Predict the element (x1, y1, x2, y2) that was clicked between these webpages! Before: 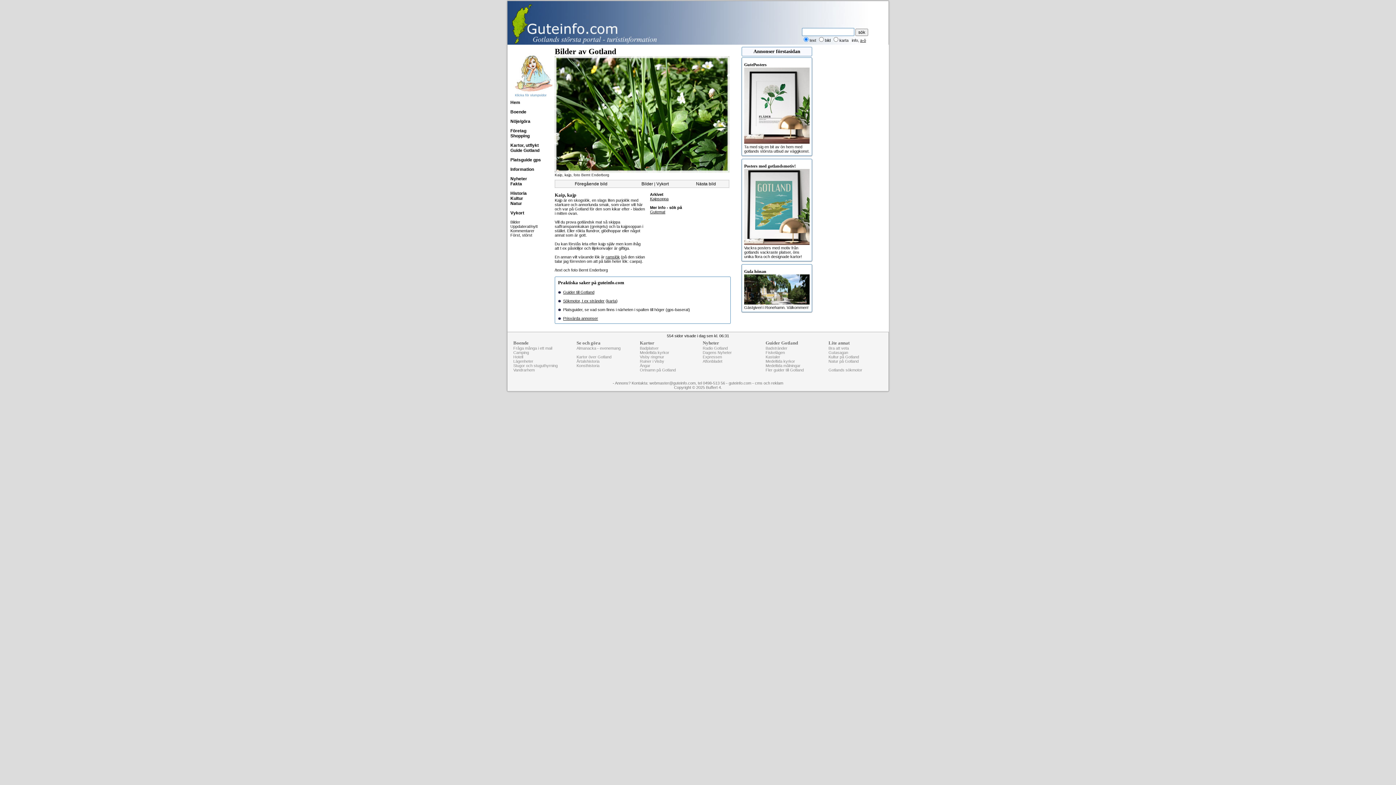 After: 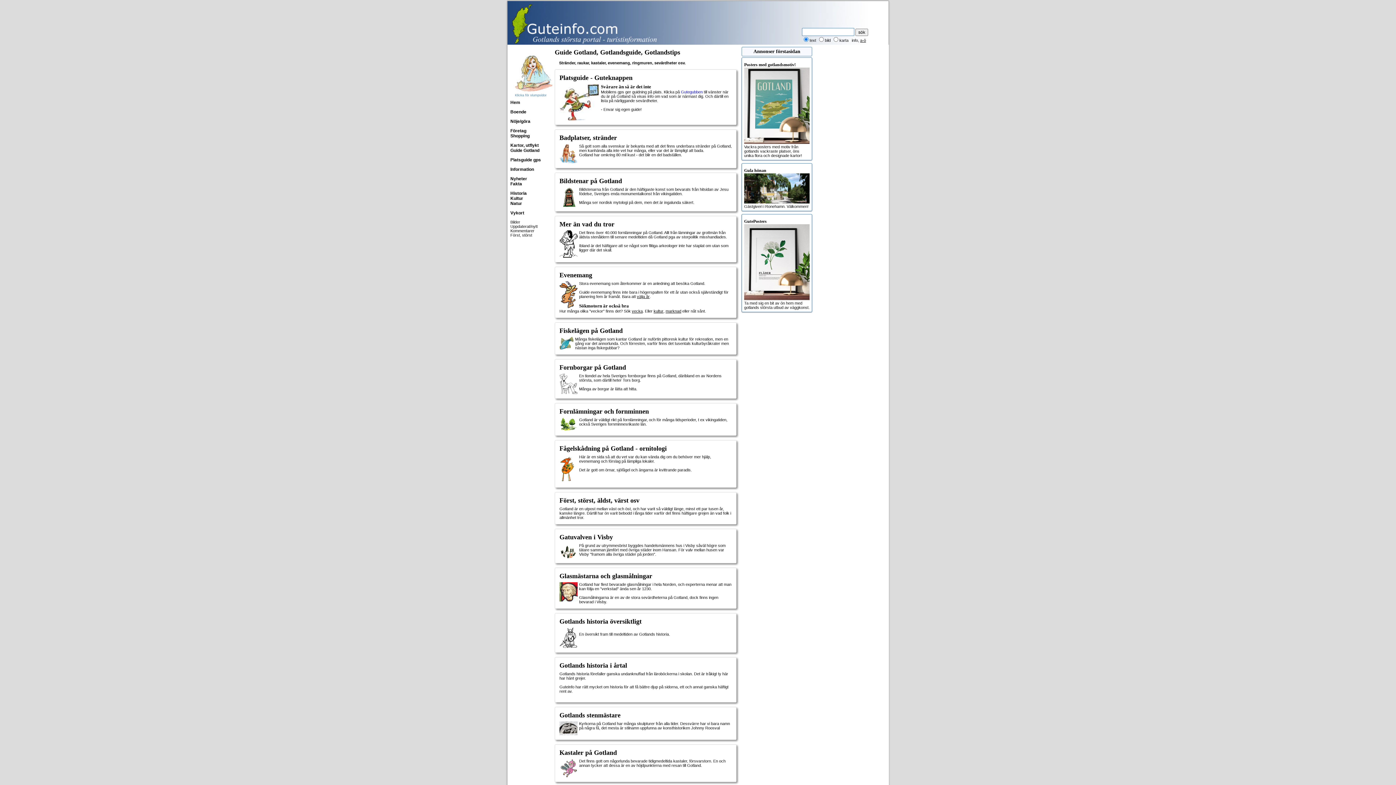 Action: label: Fler guider till Gotland bbox: (765, 368, 804, 372)